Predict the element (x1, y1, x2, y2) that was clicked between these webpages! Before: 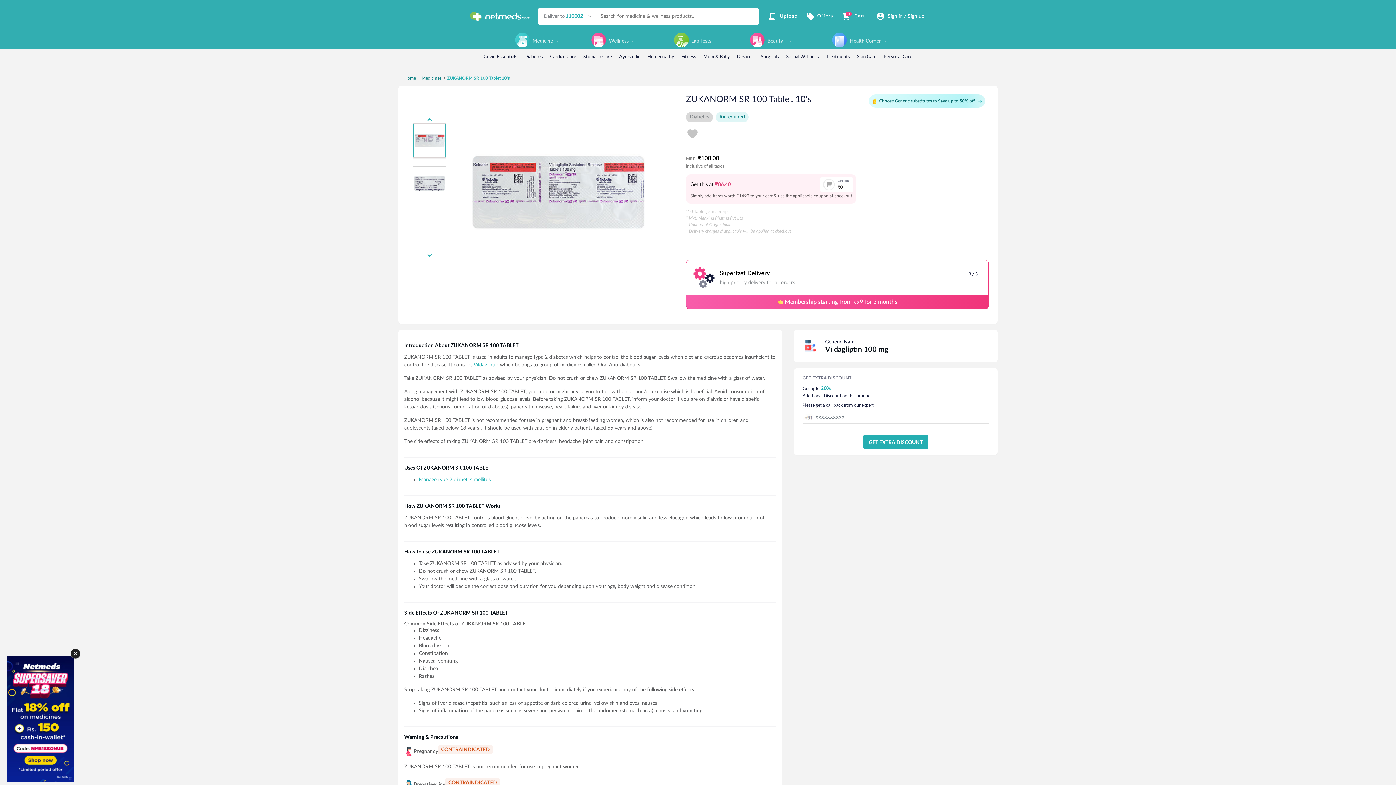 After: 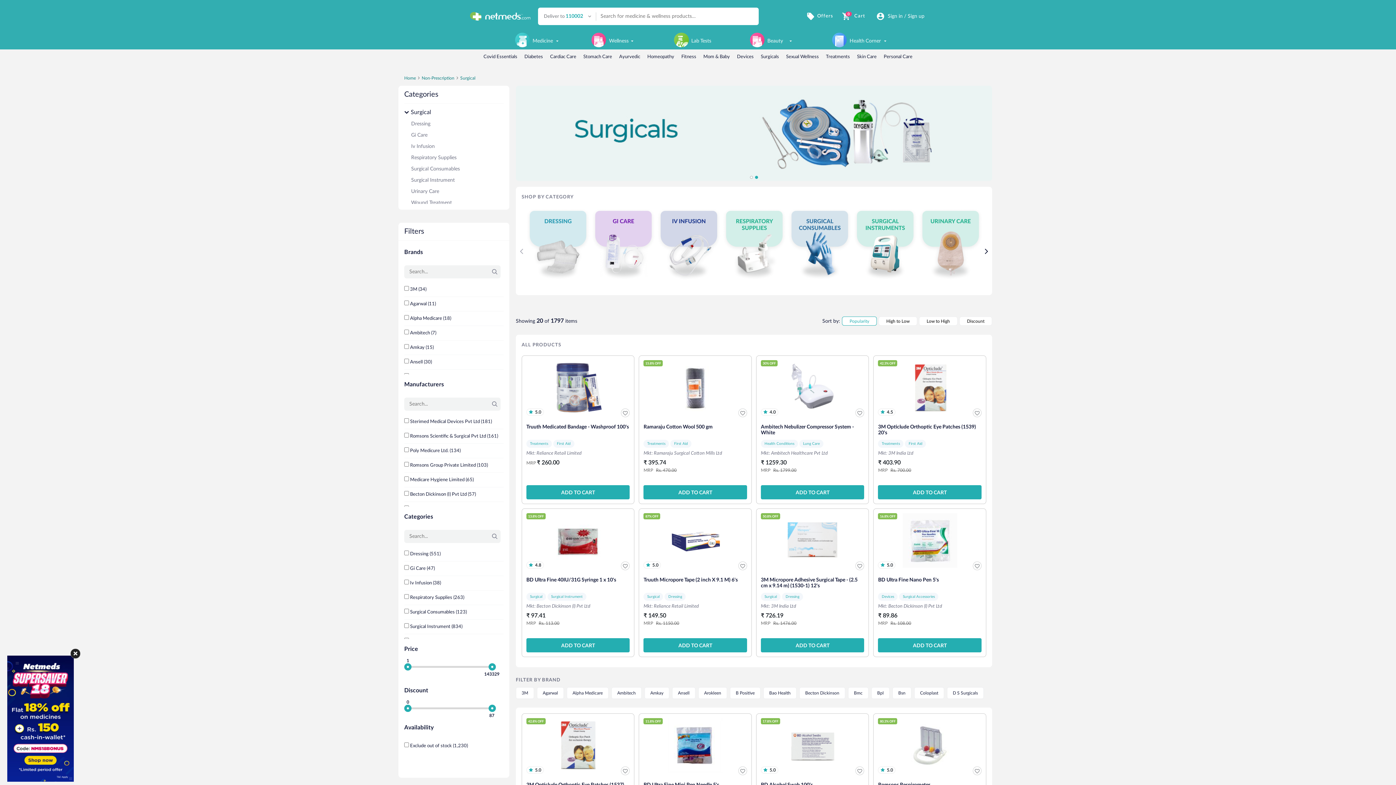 Action: bbox: (761, 54, 779, 59) label: Surgicals